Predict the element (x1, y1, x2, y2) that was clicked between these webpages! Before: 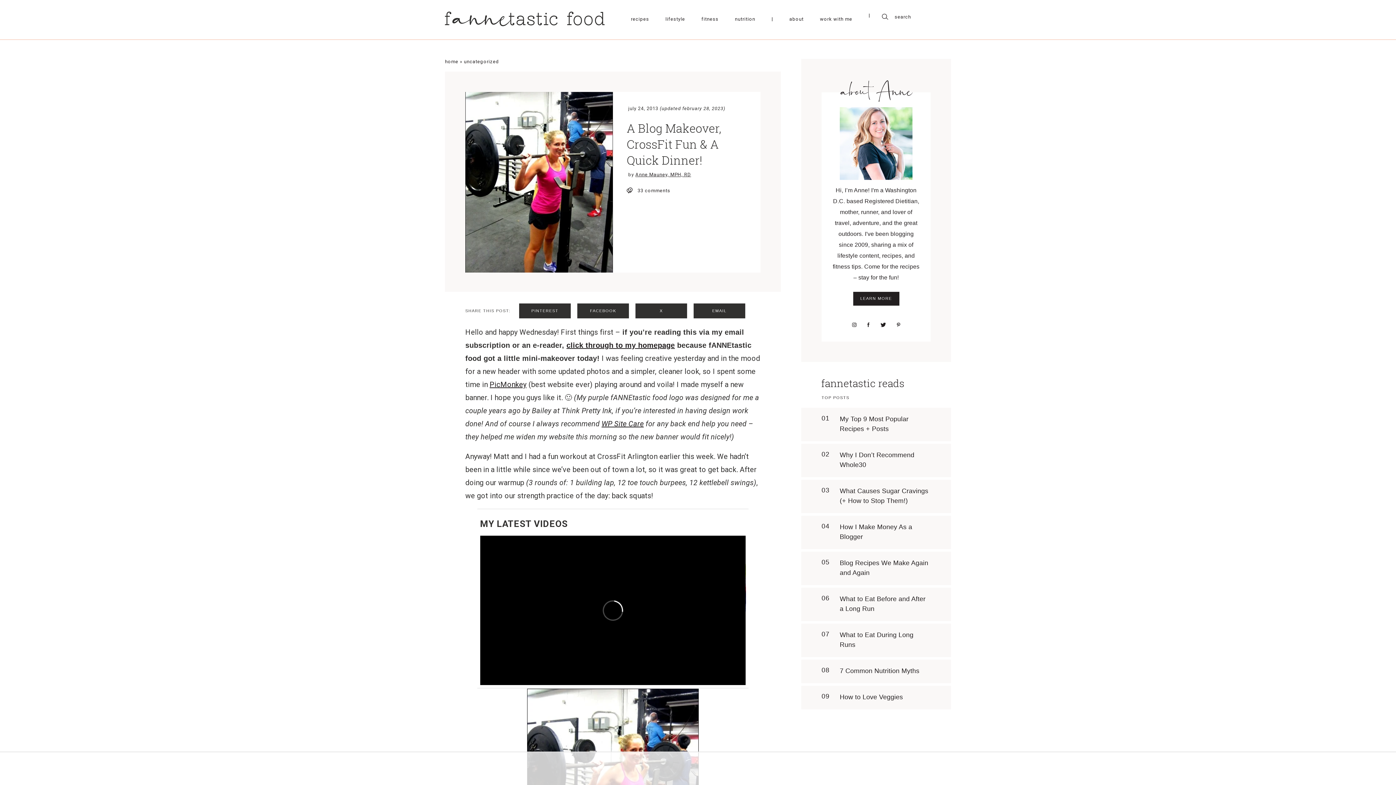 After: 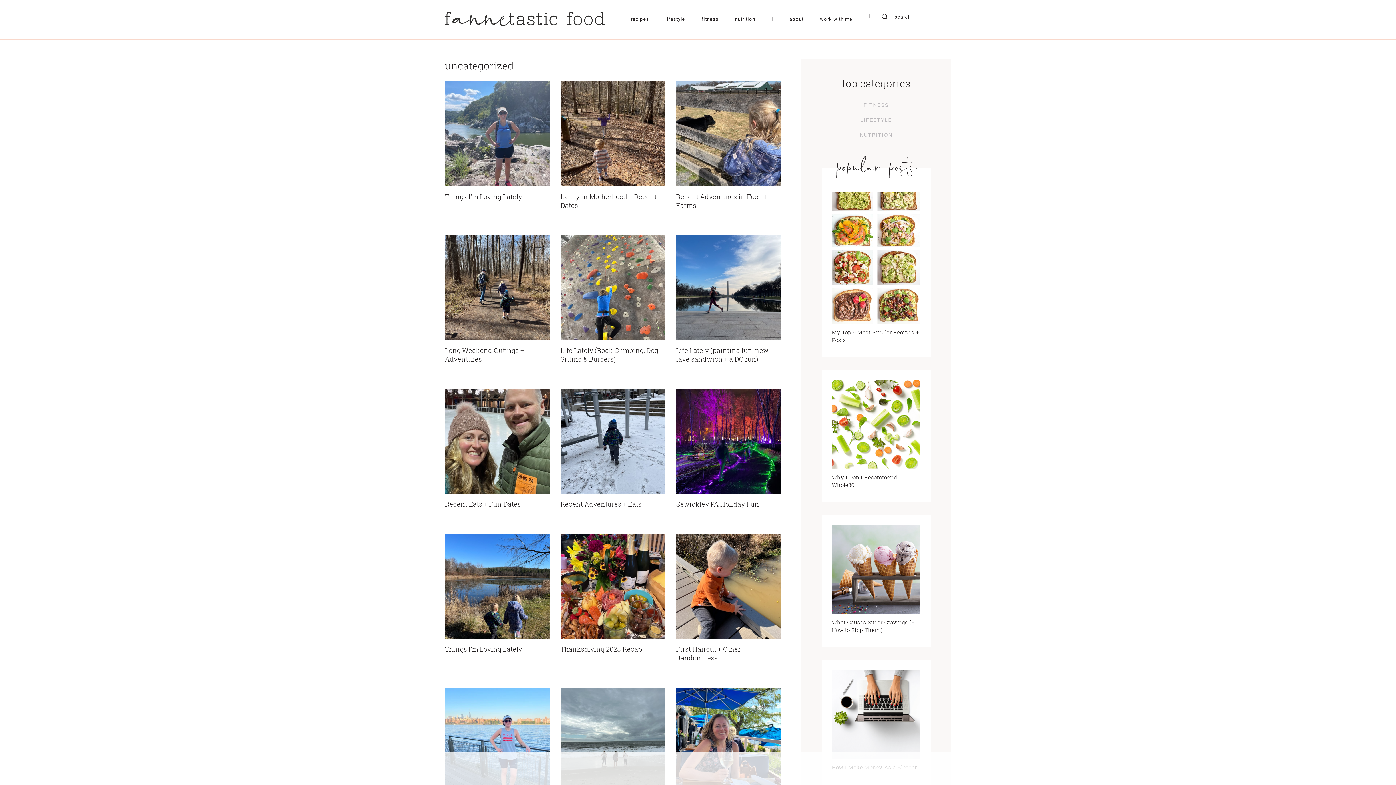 Action: label: uncategorized bbox: (464, 58, 499, 64)